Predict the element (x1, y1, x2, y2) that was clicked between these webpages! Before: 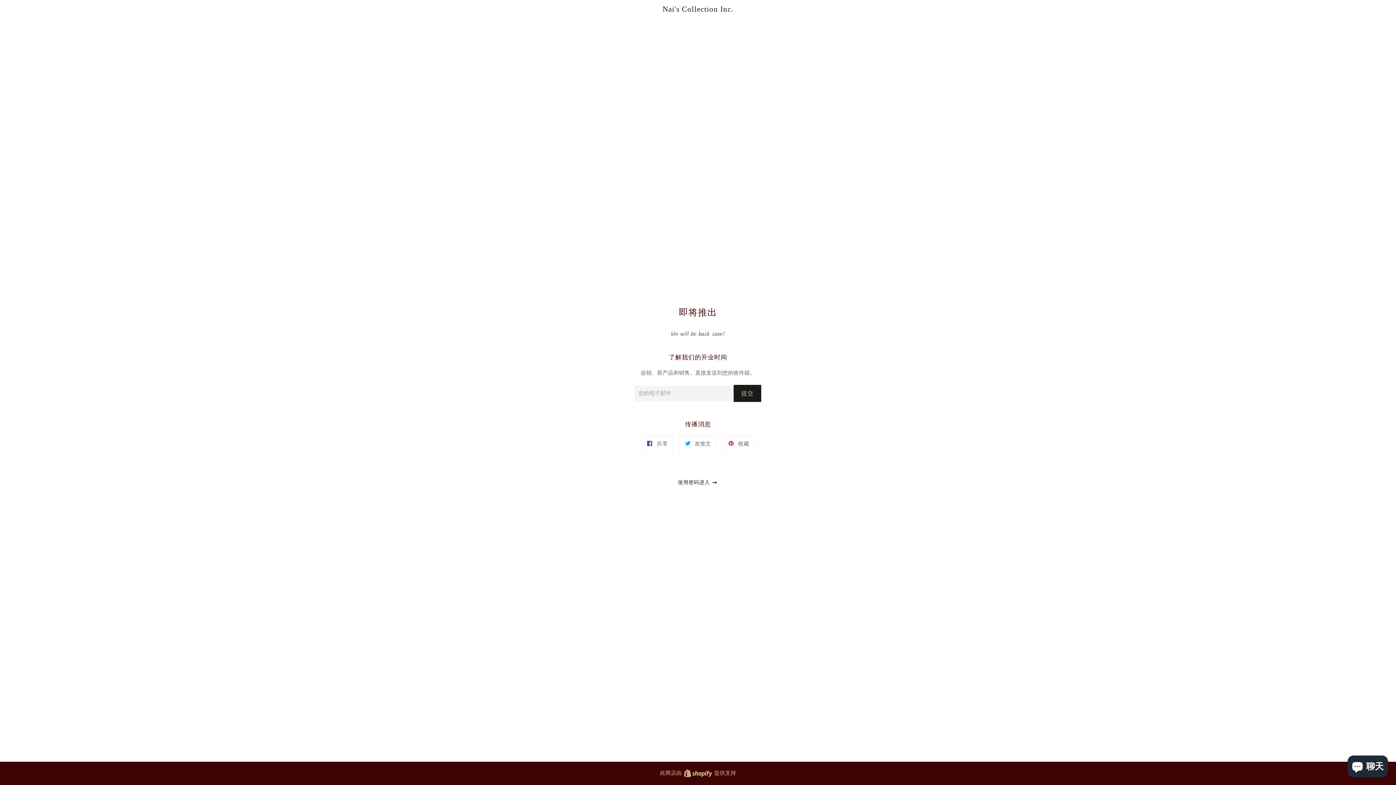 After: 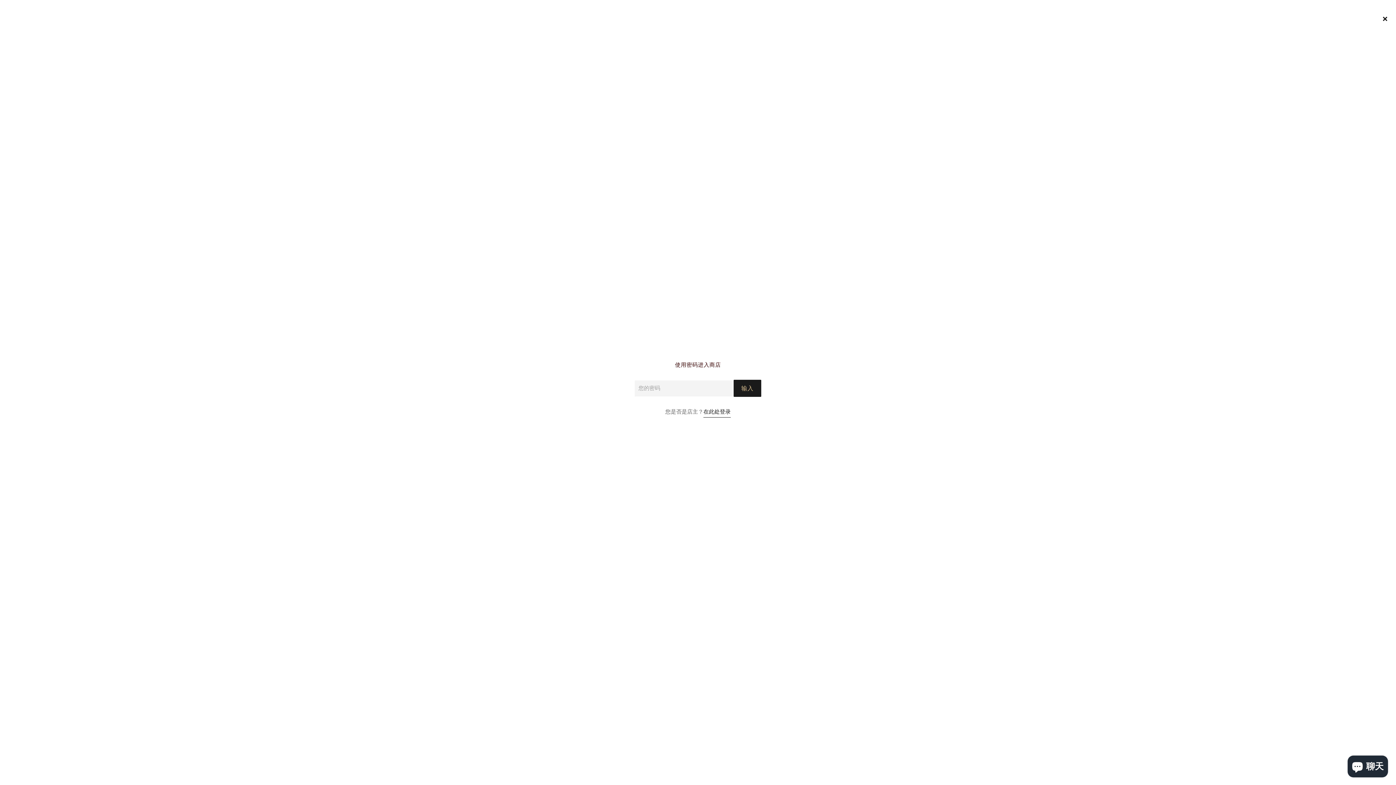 Action: bbox: (678, 480, 718, 485) label: 使用密码进入 